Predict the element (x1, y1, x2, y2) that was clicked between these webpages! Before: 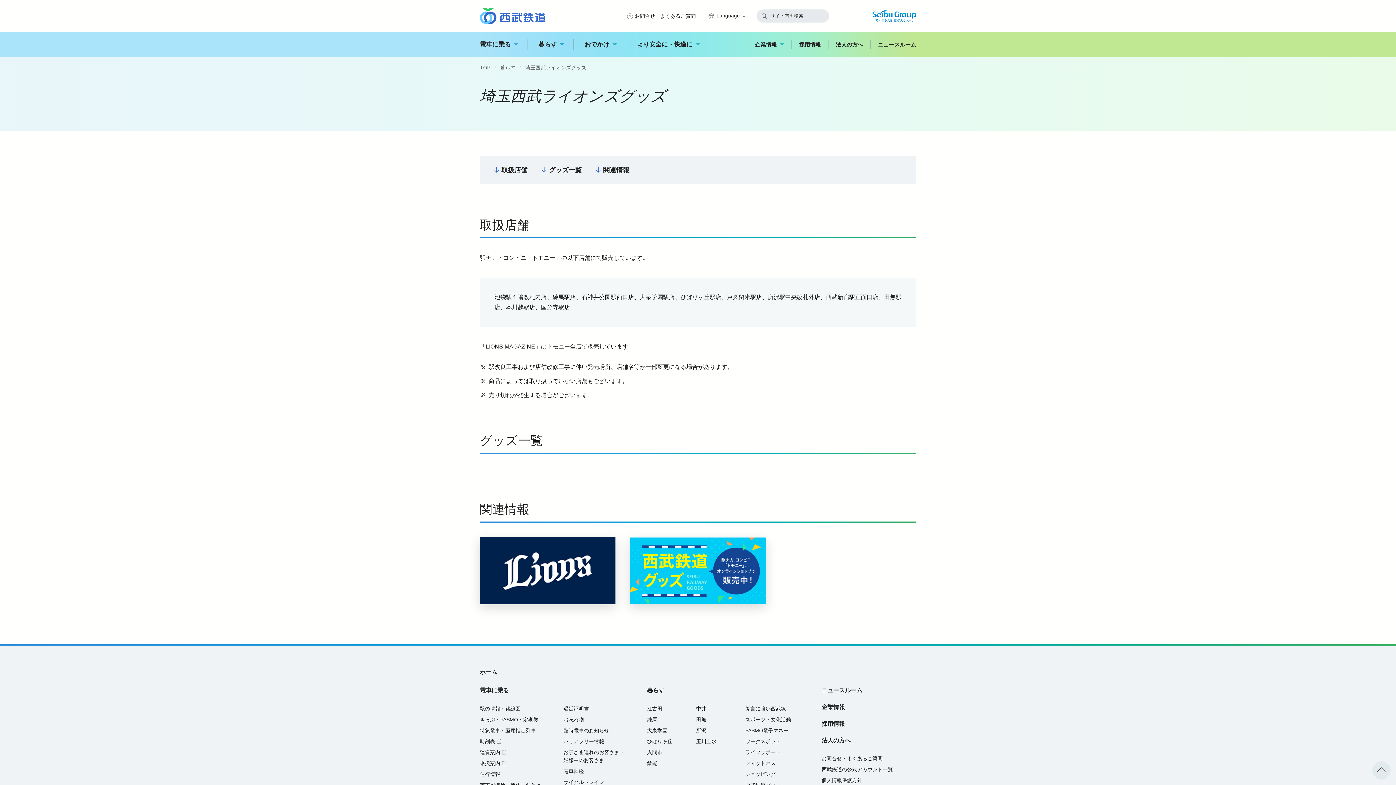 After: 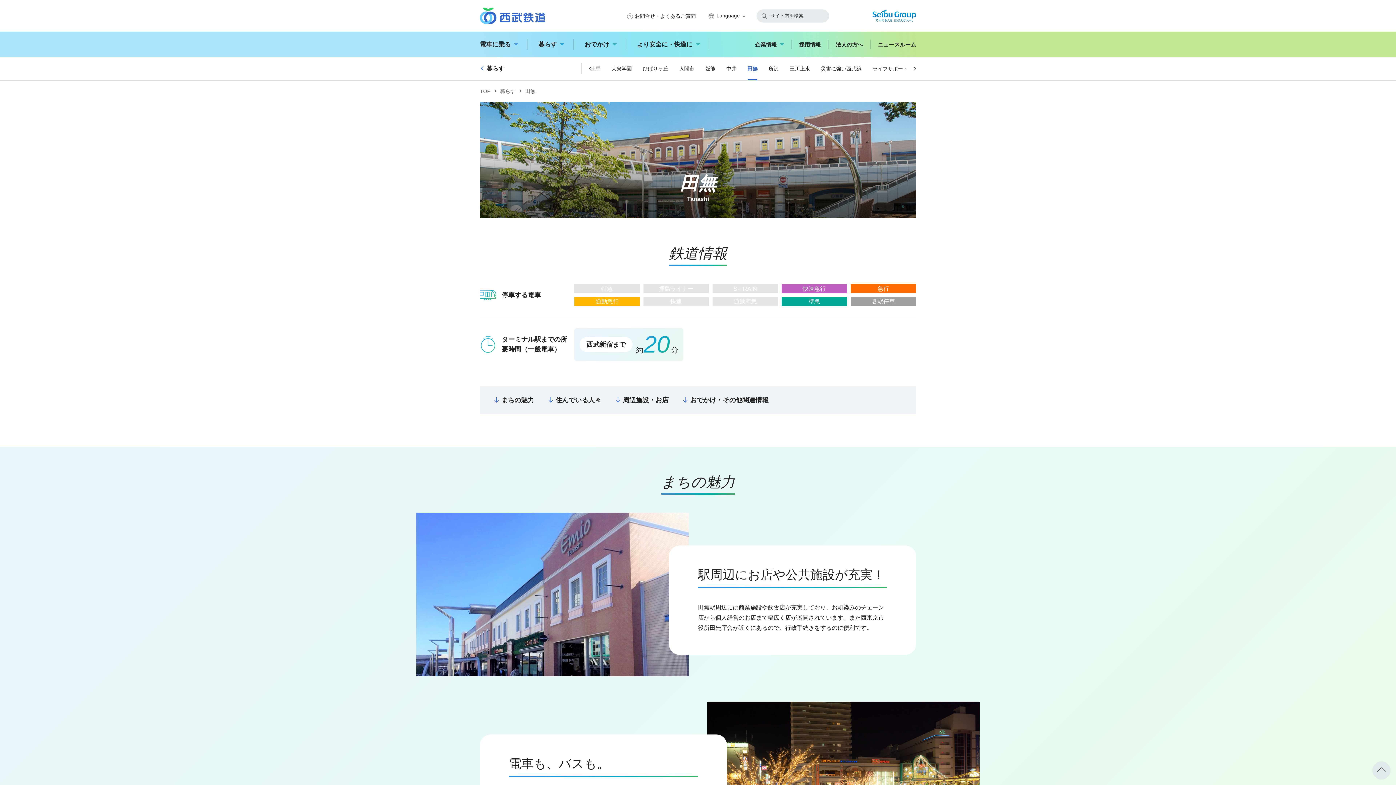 Action: label: 田無 bbox: (696, 717, 706, 722)